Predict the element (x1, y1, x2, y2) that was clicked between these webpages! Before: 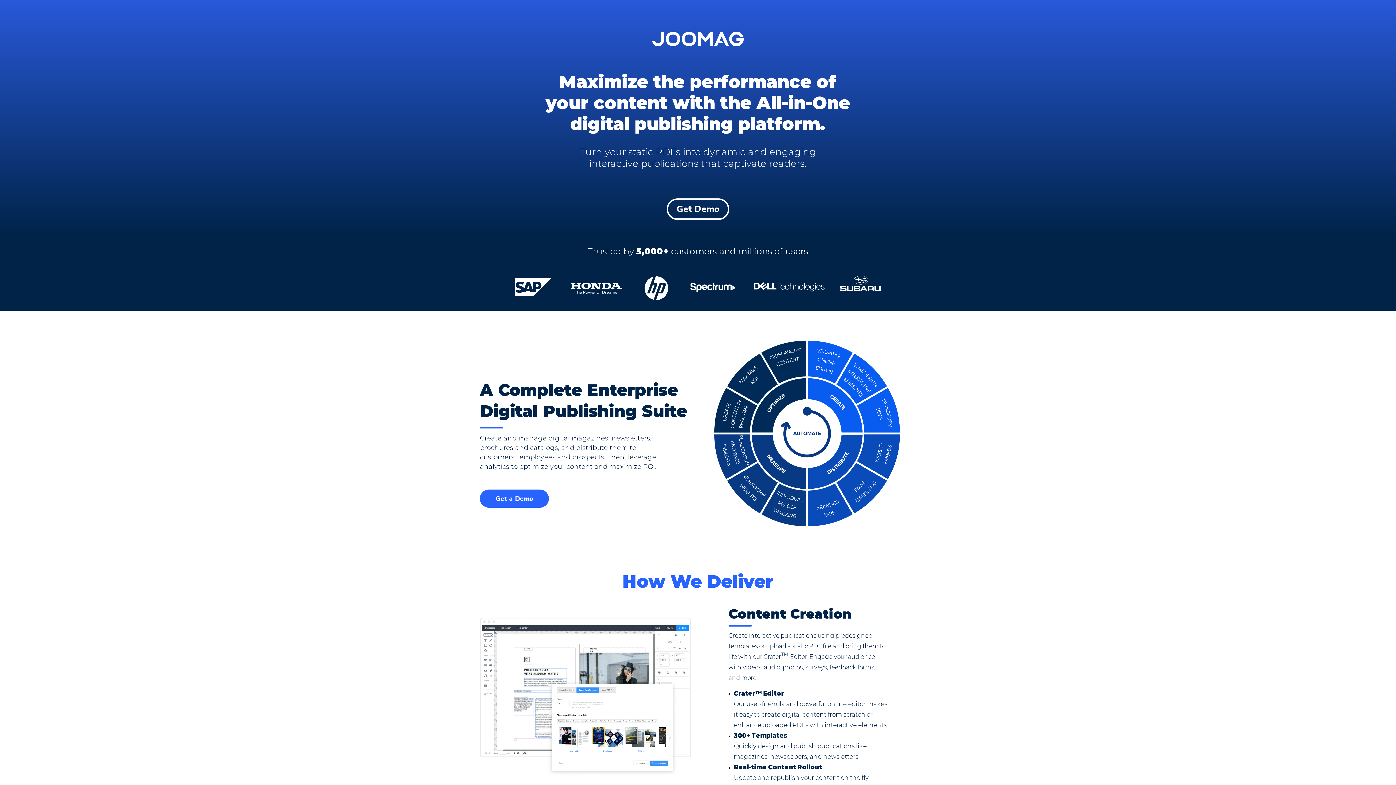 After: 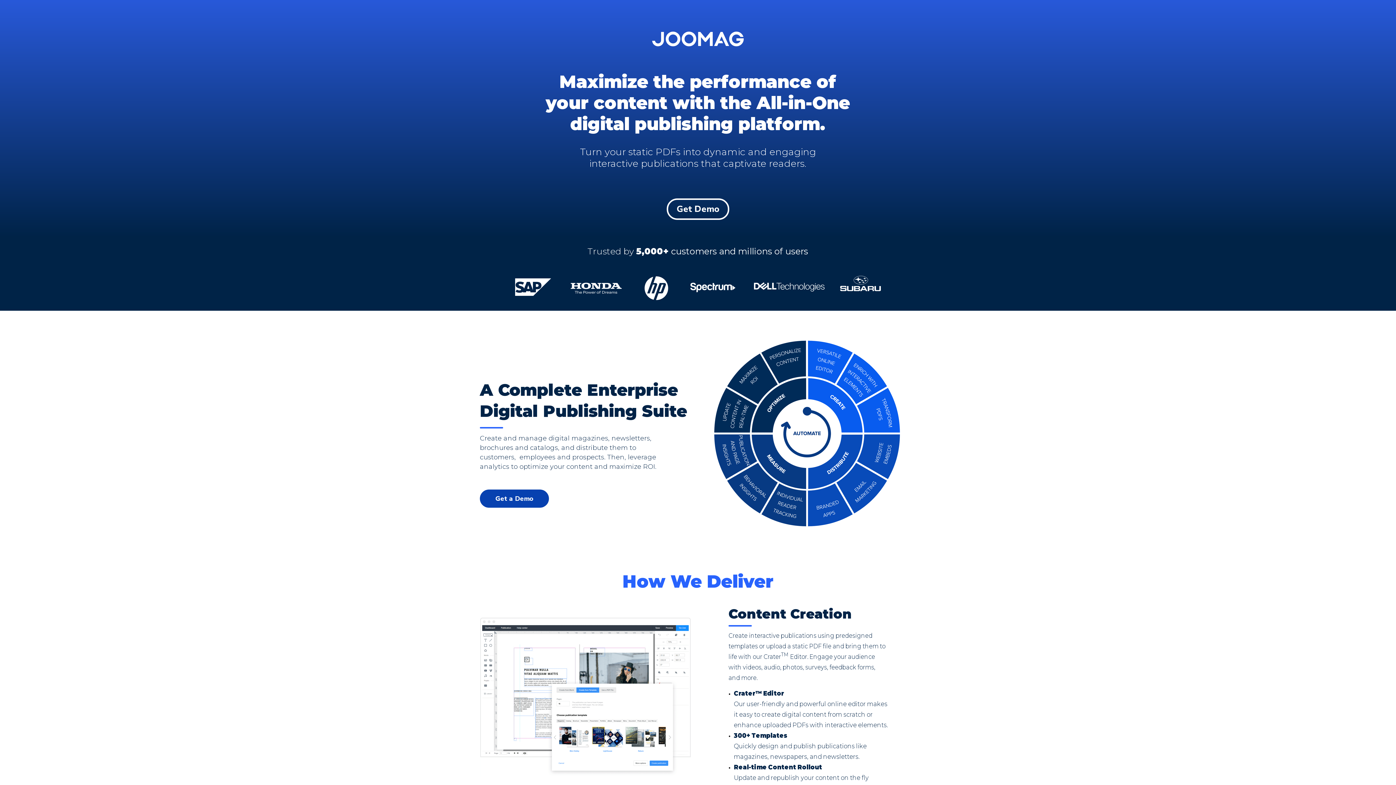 Action: label: Get a Demo bbox: (480, 489, 549, 508)